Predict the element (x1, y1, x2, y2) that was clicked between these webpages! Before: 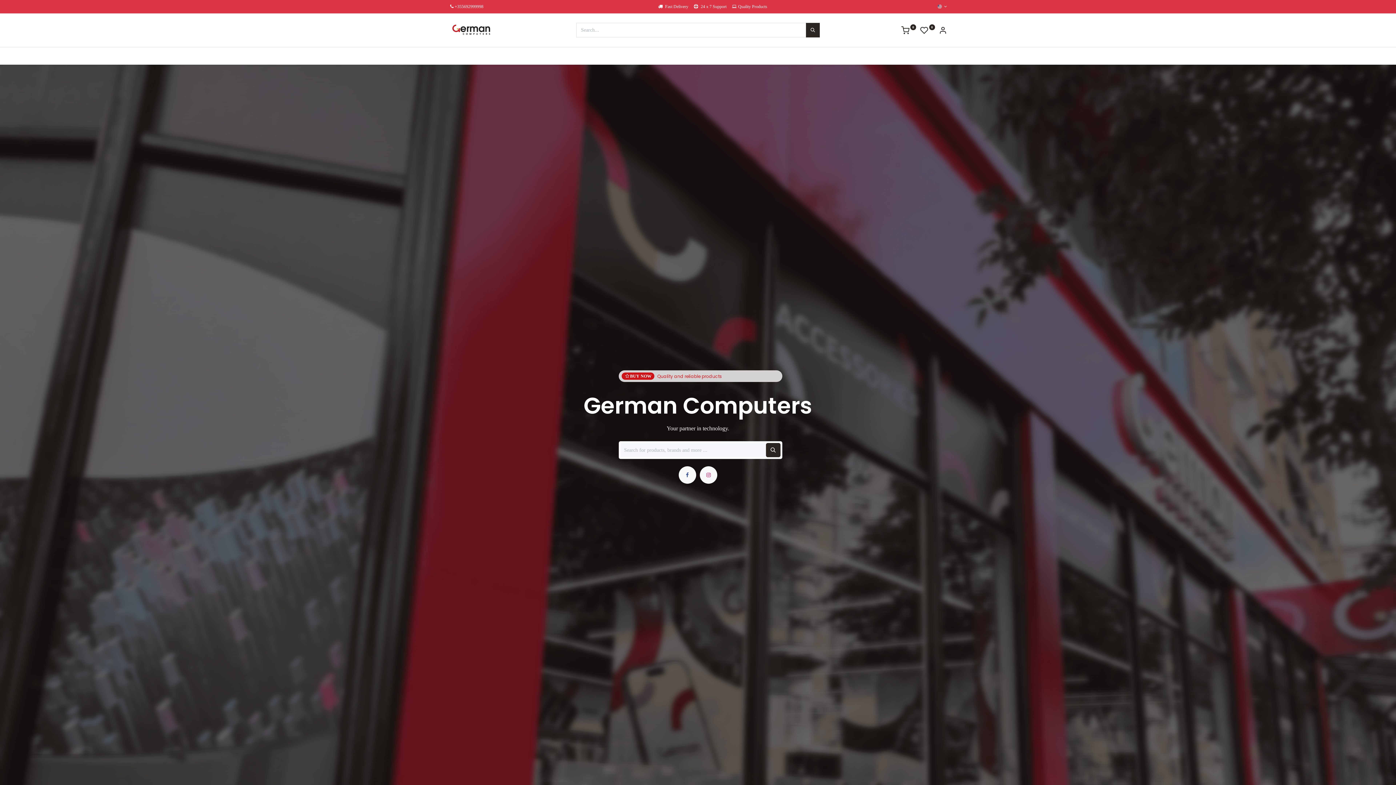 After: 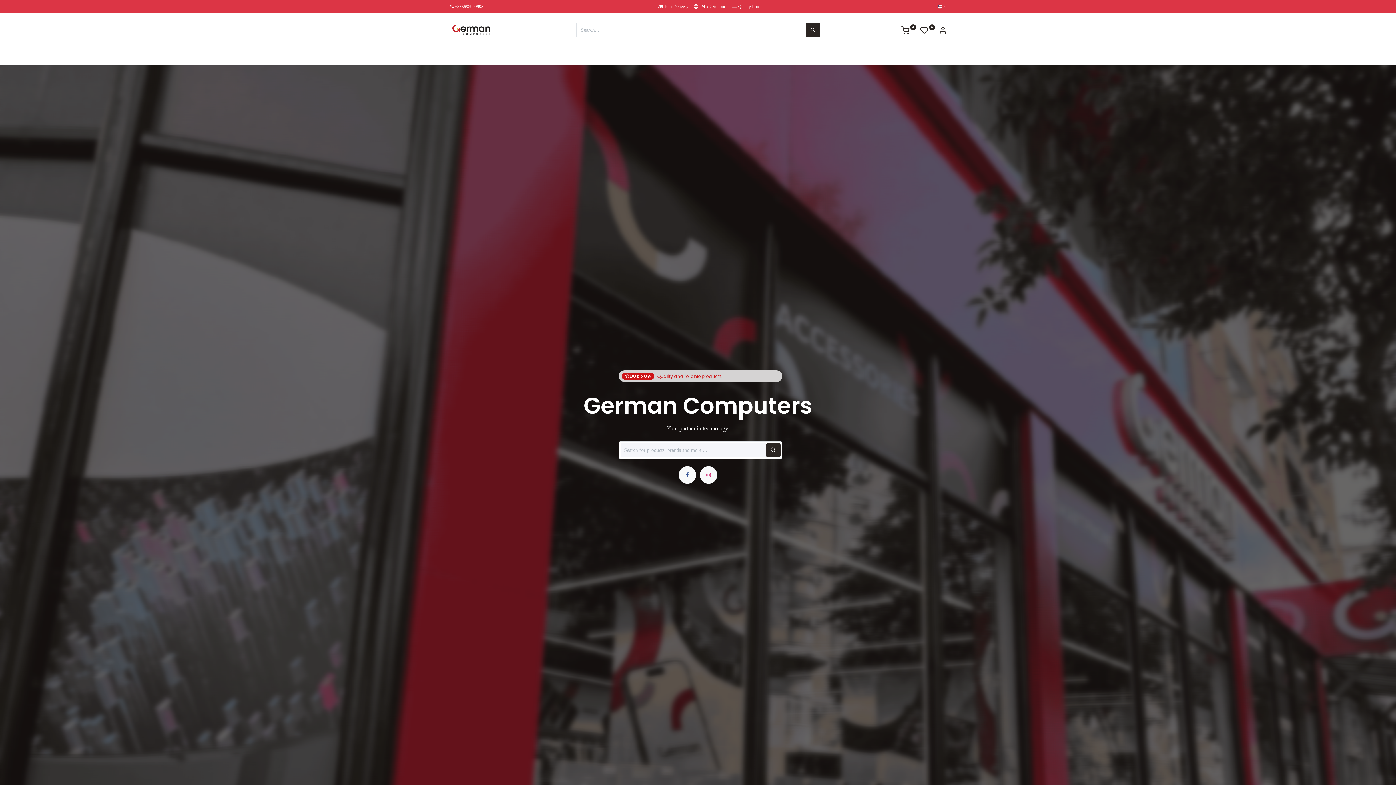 Action: label: Laptops  bbox: (531, 47, 575, 64)